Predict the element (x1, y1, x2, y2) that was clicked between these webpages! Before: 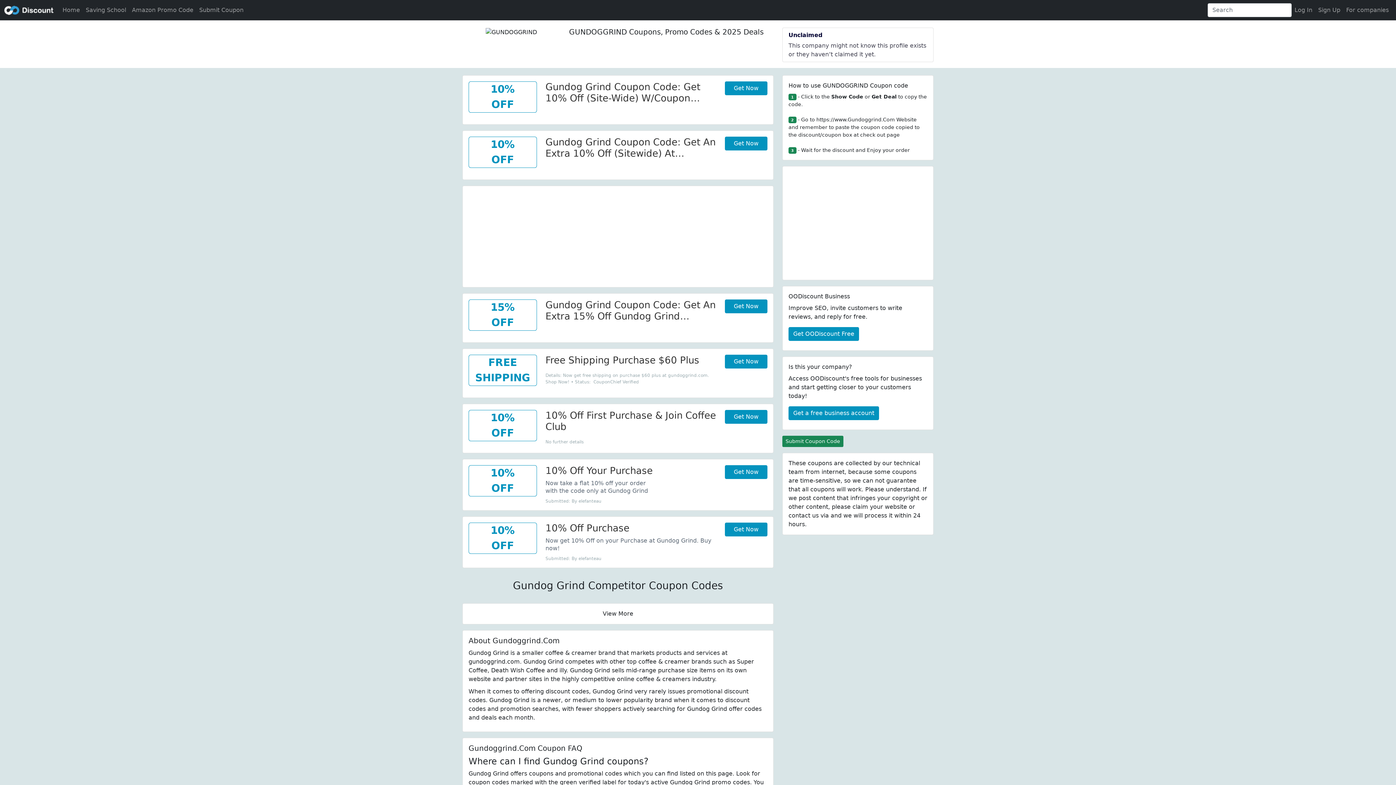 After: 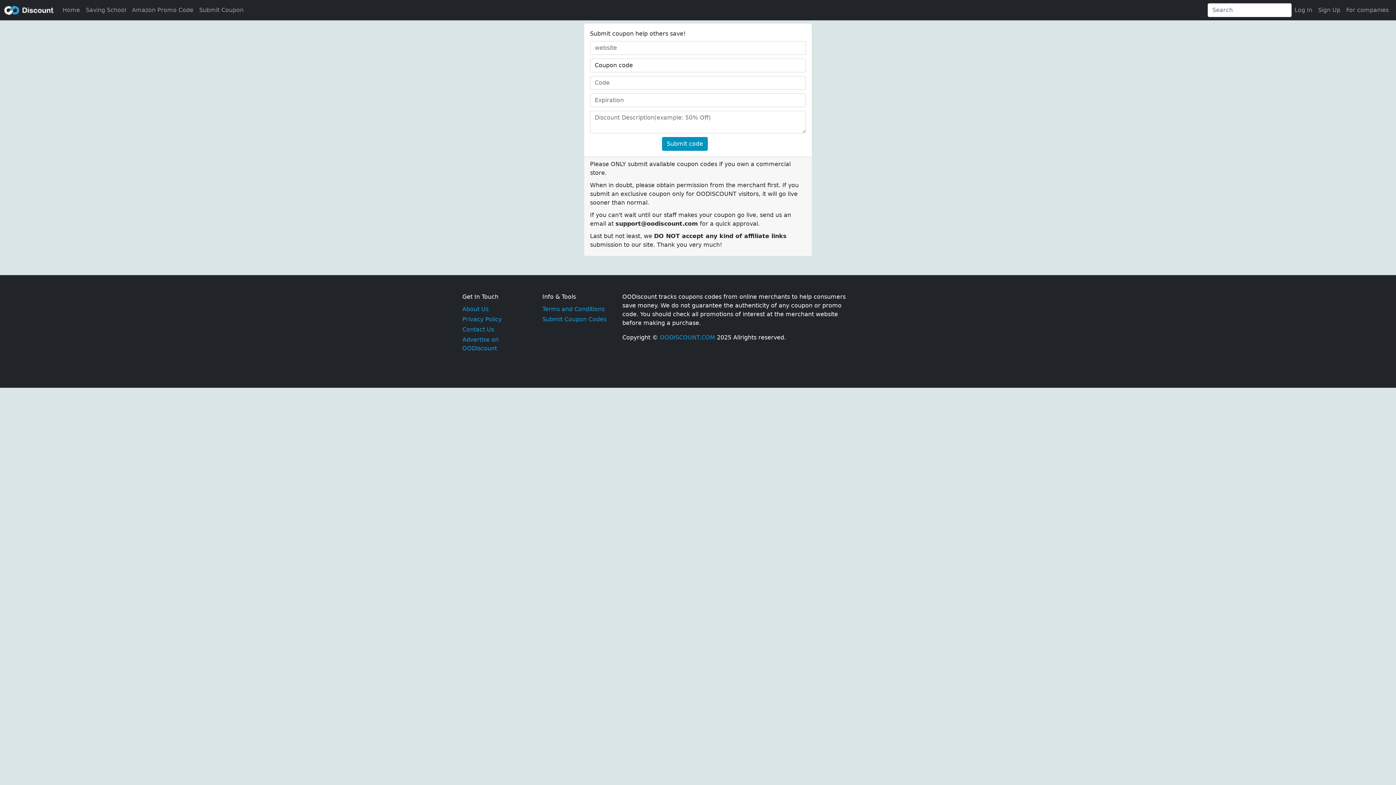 Action: label: Submit Coupon bbox: (196, 2, 246, 17)